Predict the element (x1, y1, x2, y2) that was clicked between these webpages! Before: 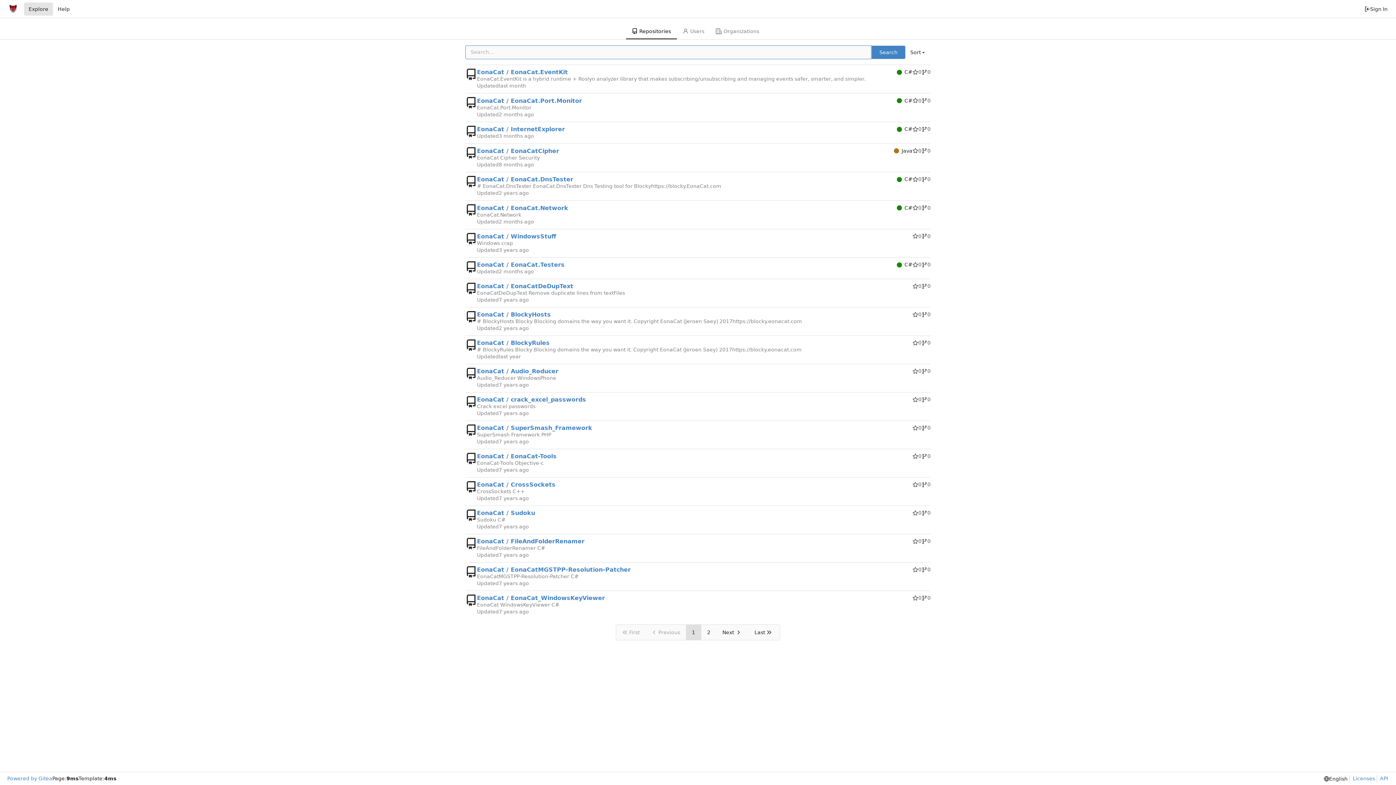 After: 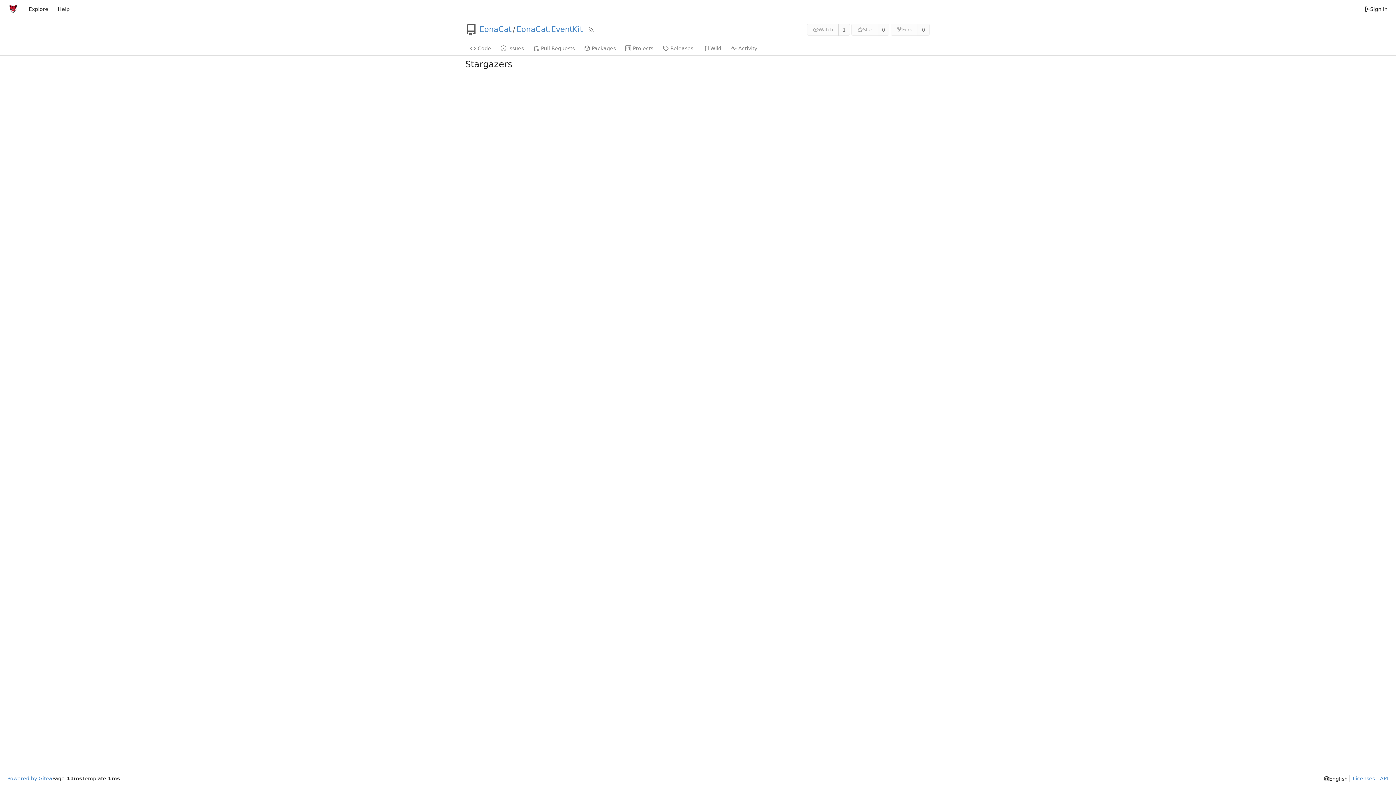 Action: bbox: (912, 68, 921, 75) label: 0